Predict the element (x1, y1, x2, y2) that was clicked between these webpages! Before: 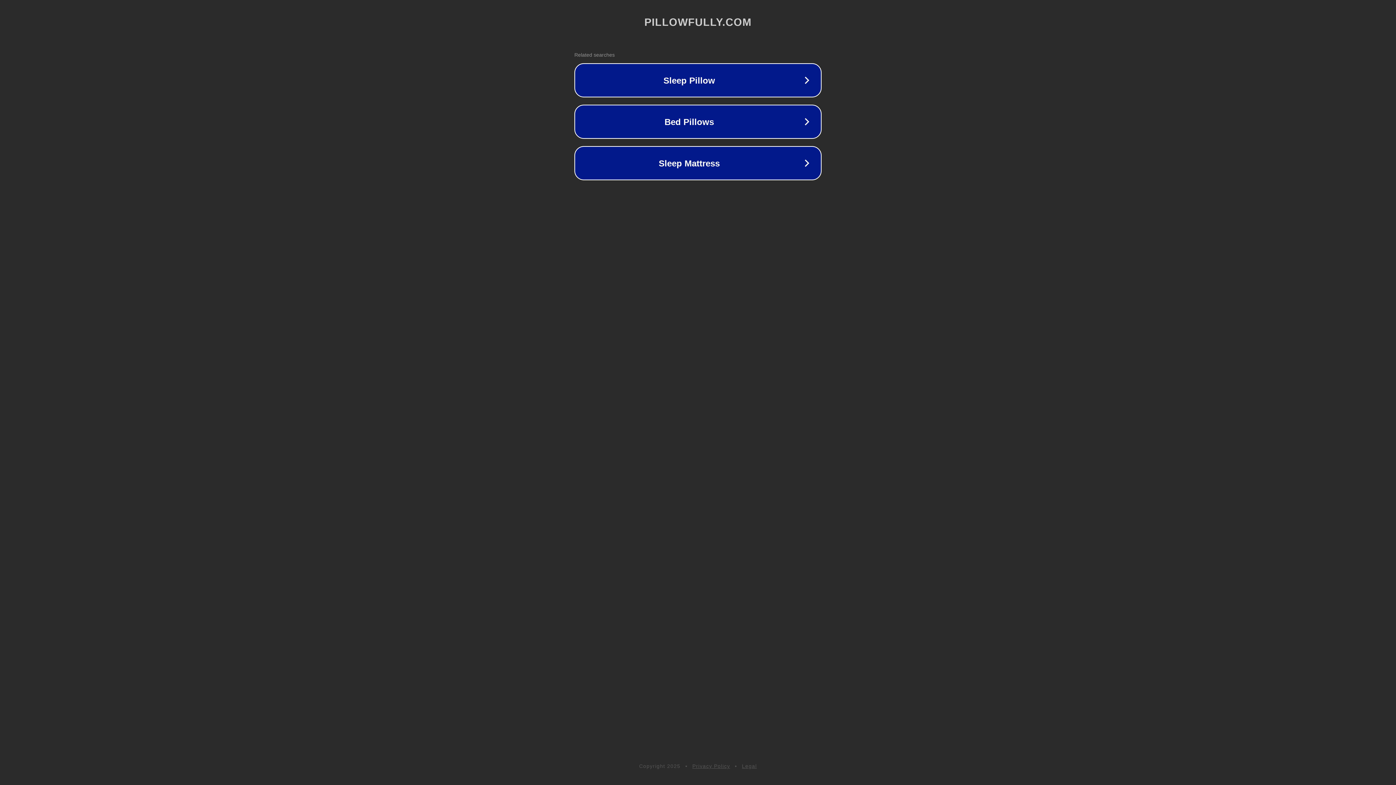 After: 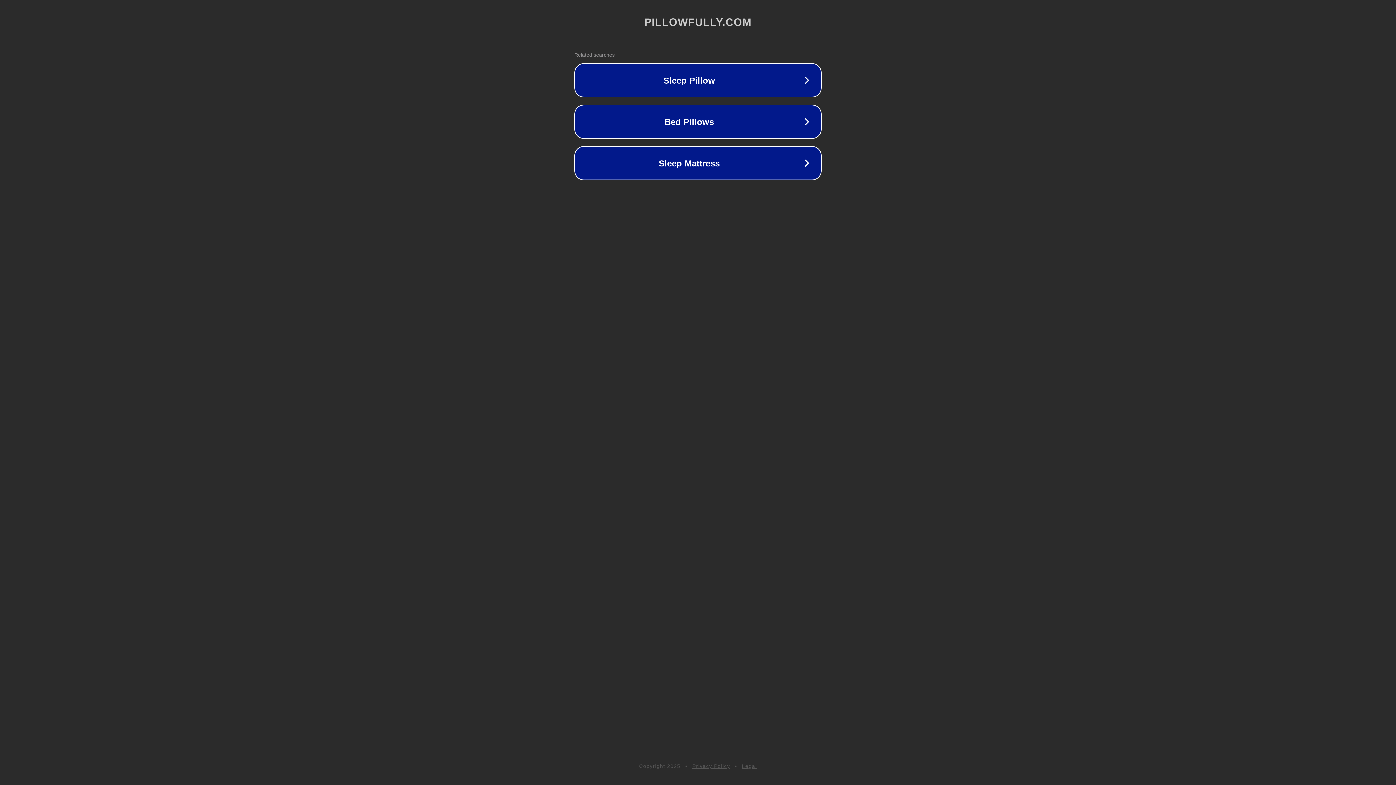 Action: label: Privacy Policy bbox: (692, 763, 730, 769)